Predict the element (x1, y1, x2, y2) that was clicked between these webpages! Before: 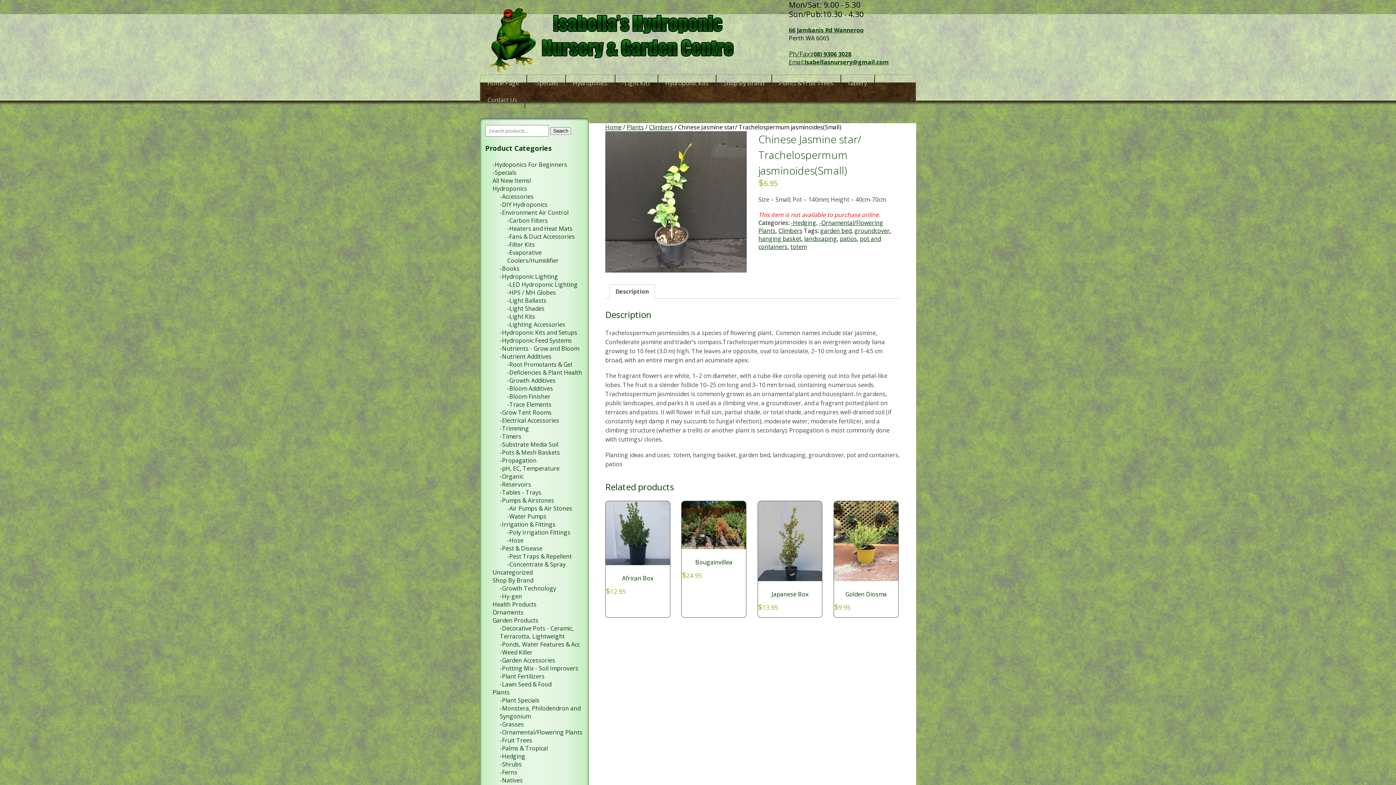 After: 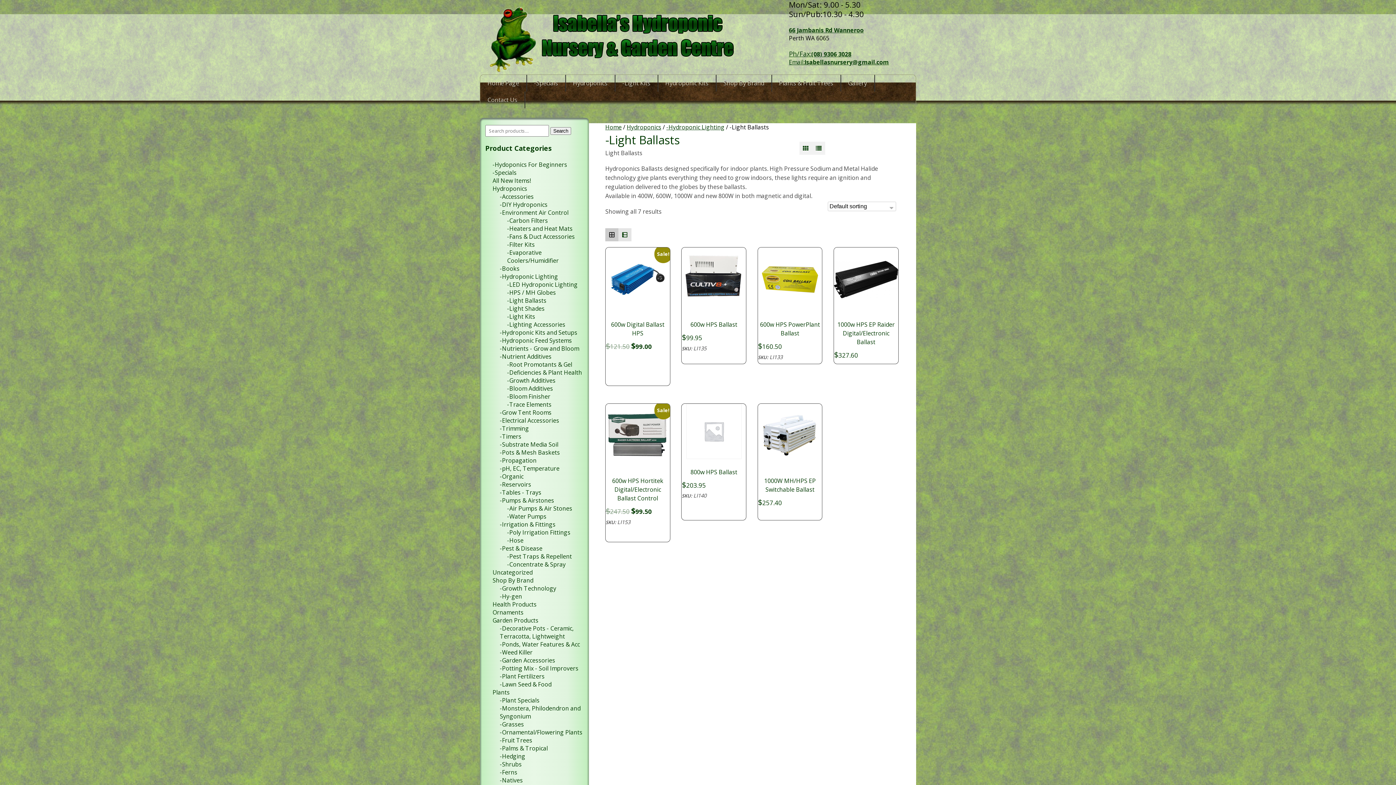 Action: label: -Light Ballasts bbox: (507, 296, 546, 304)